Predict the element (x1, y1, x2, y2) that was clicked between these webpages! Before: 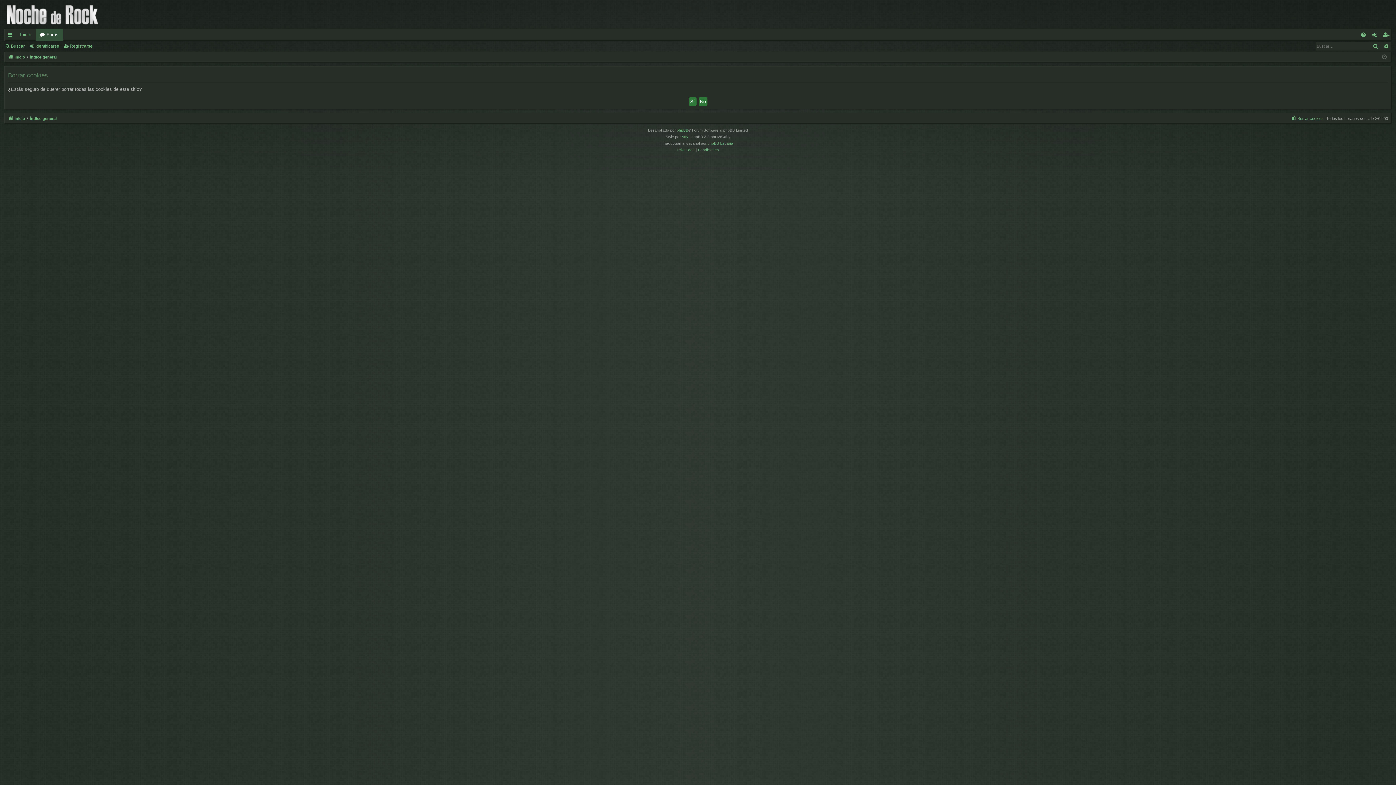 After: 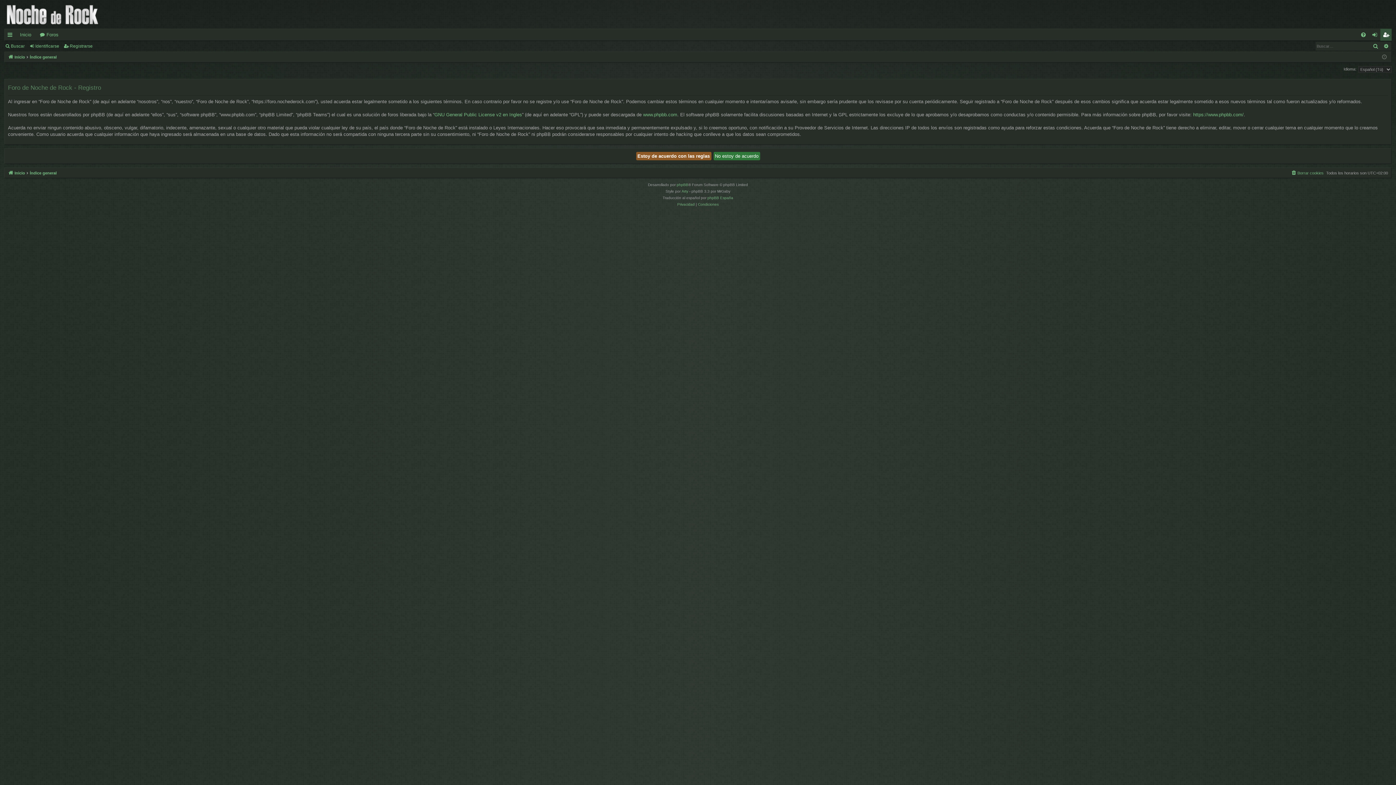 Action: bbox: (63, 41, 95, 51) label: Registrarse